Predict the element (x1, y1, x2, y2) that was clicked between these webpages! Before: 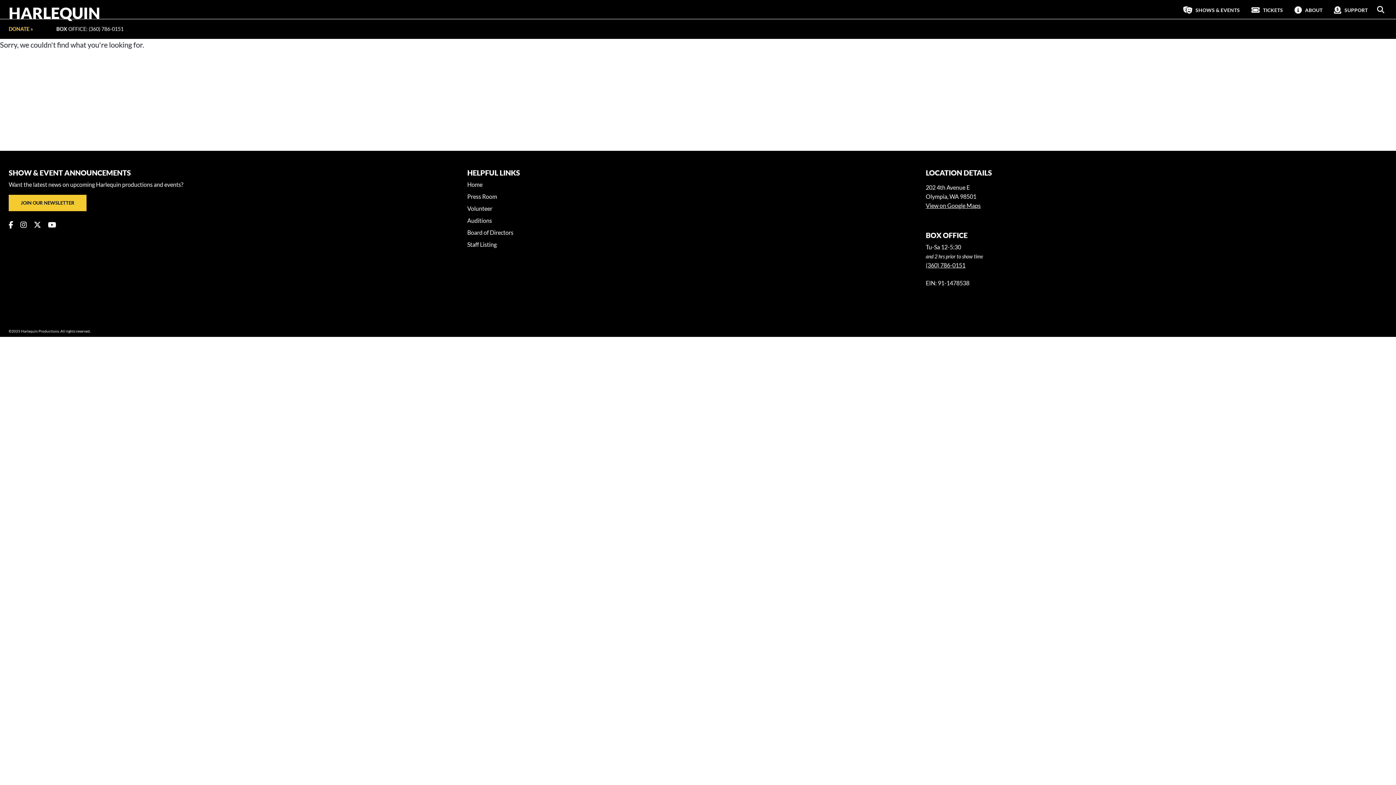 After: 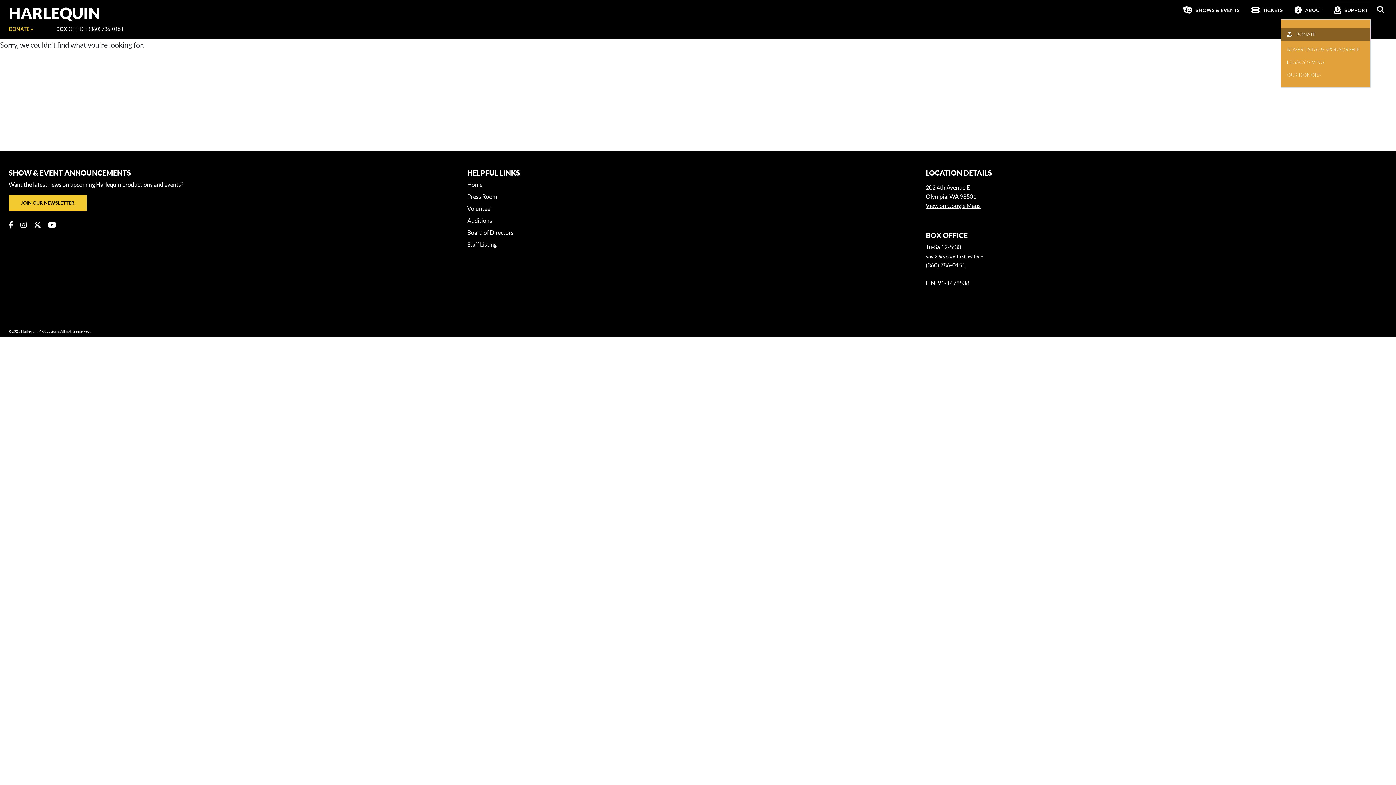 Action: label:  SUPPORT bbox: (1333, 2, 1371, 16)